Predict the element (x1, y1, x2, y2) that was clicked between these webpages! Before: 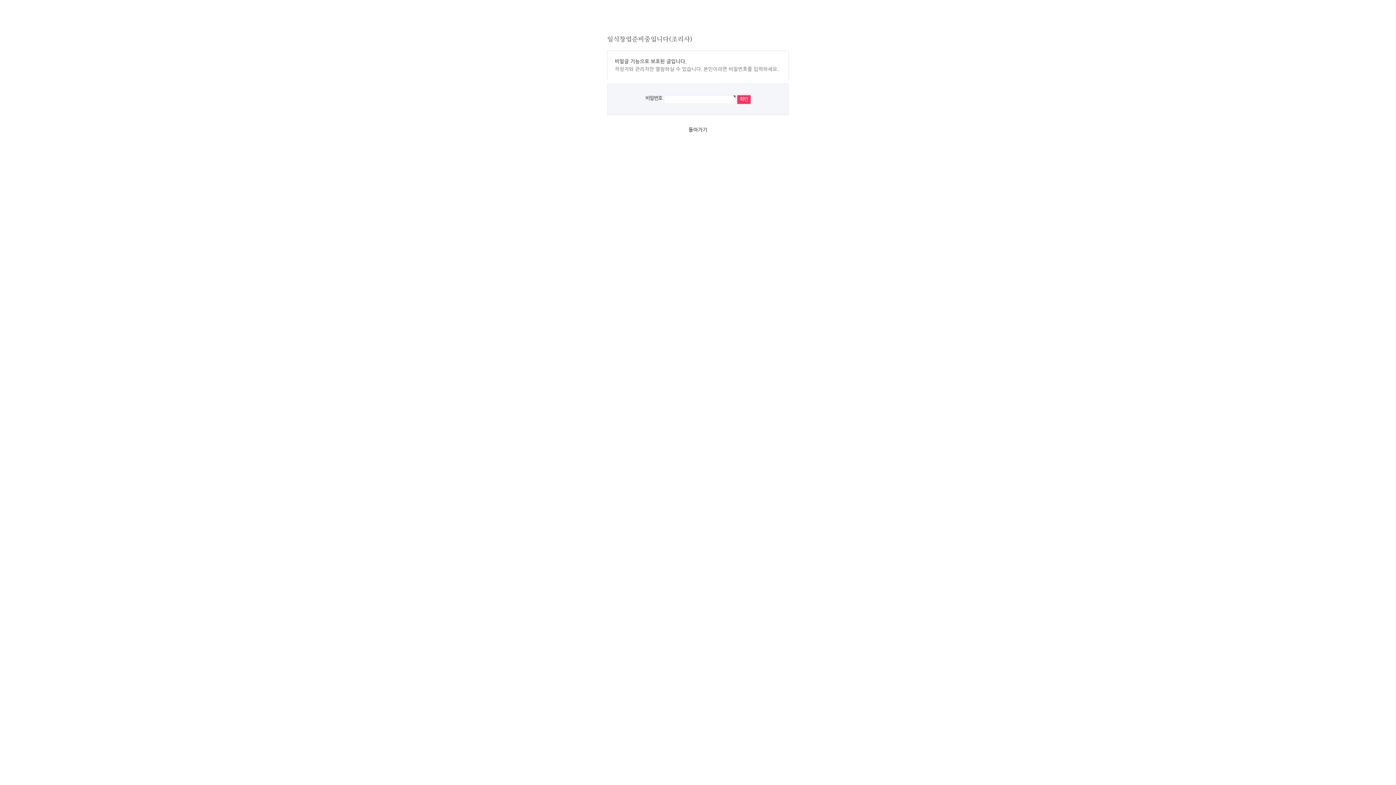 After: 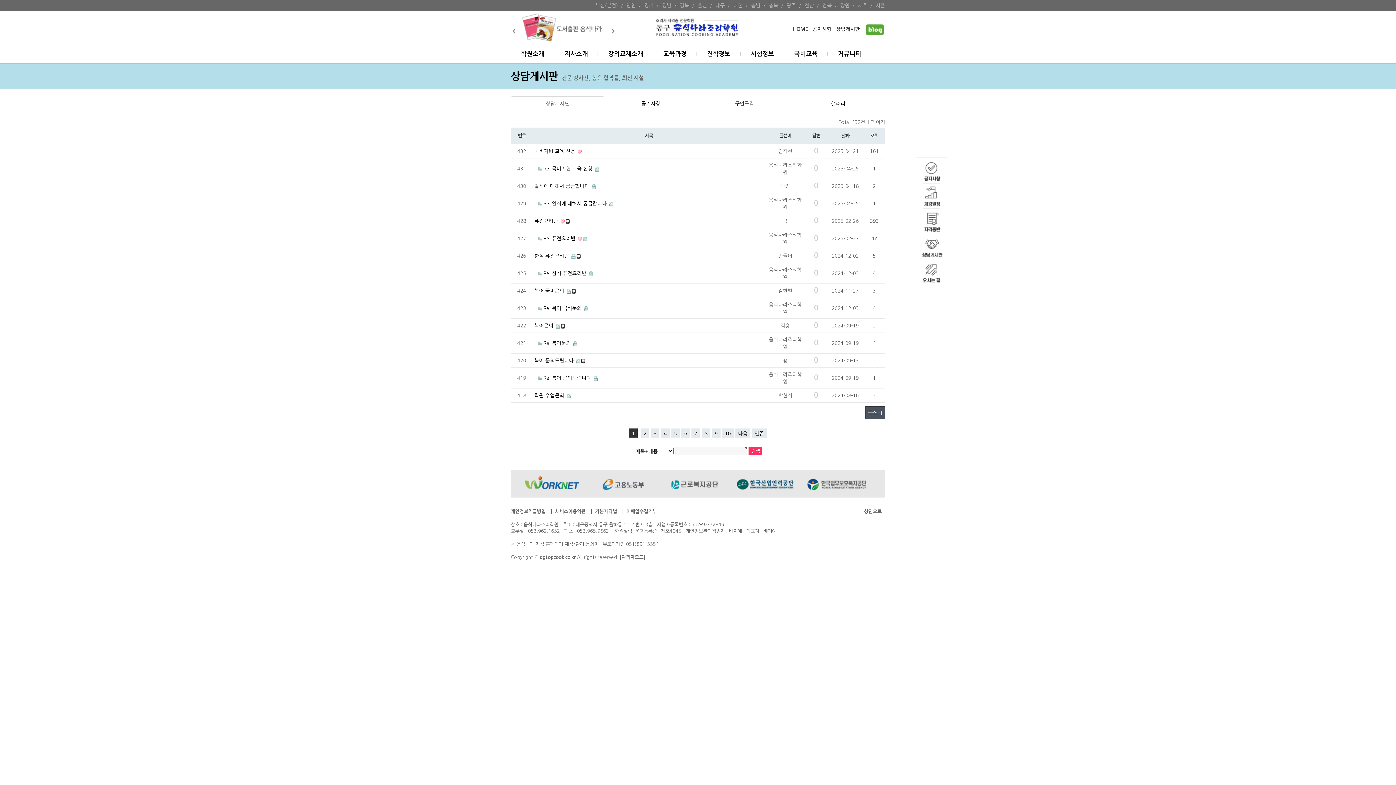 Action: bbox: (688, 127, 707, 132) label: 돌아가기